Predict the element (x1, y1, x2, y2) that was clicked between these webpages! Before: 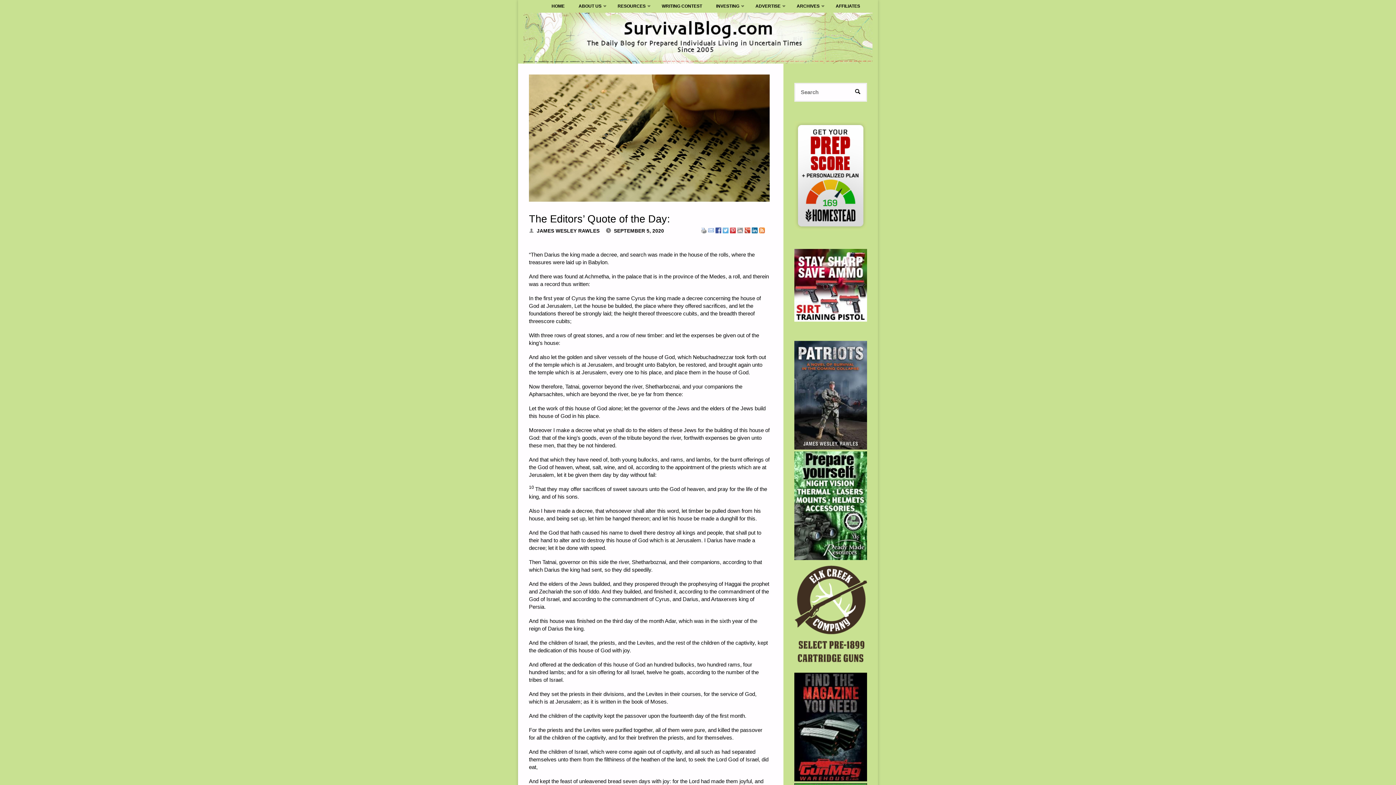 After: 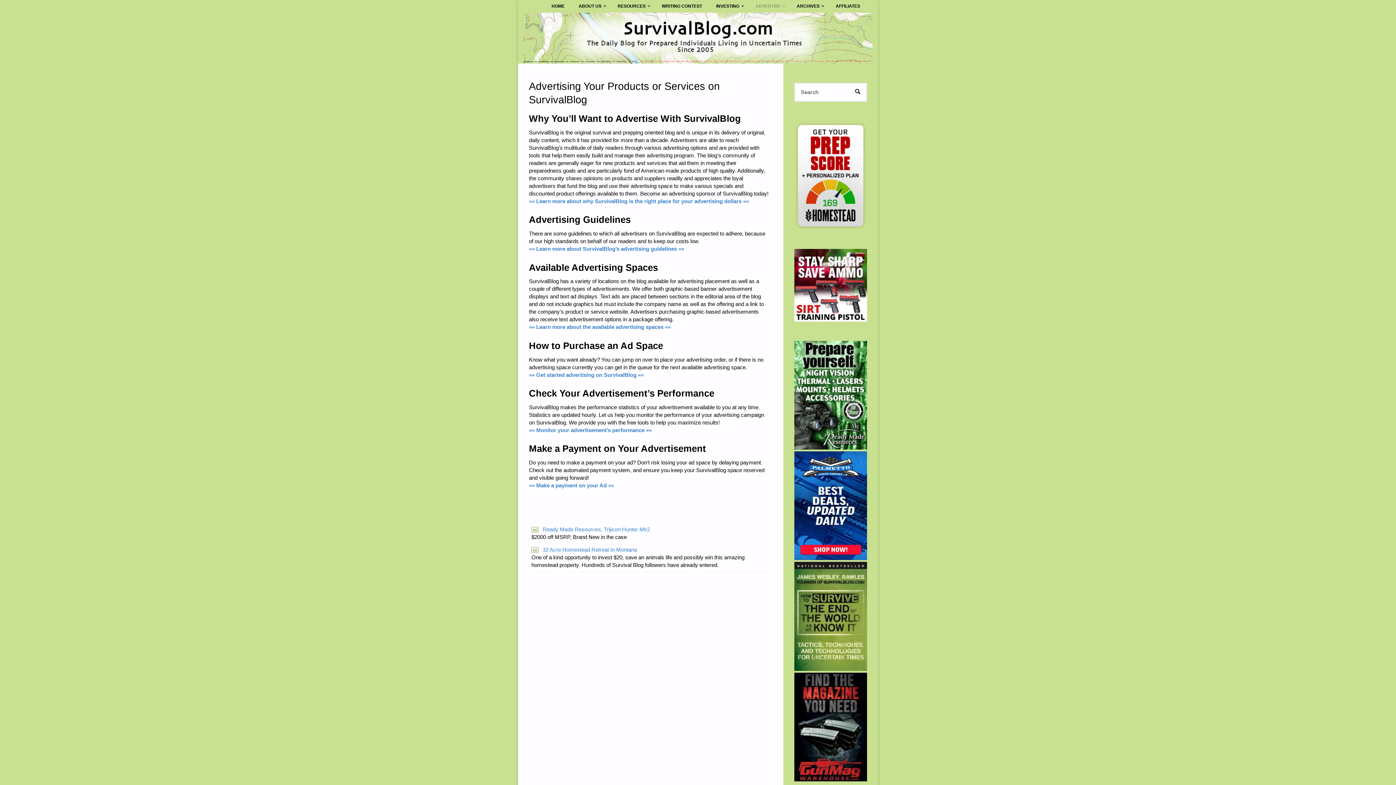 Action: bbox: (748, 0, 789, 12) label: ADVERTISE